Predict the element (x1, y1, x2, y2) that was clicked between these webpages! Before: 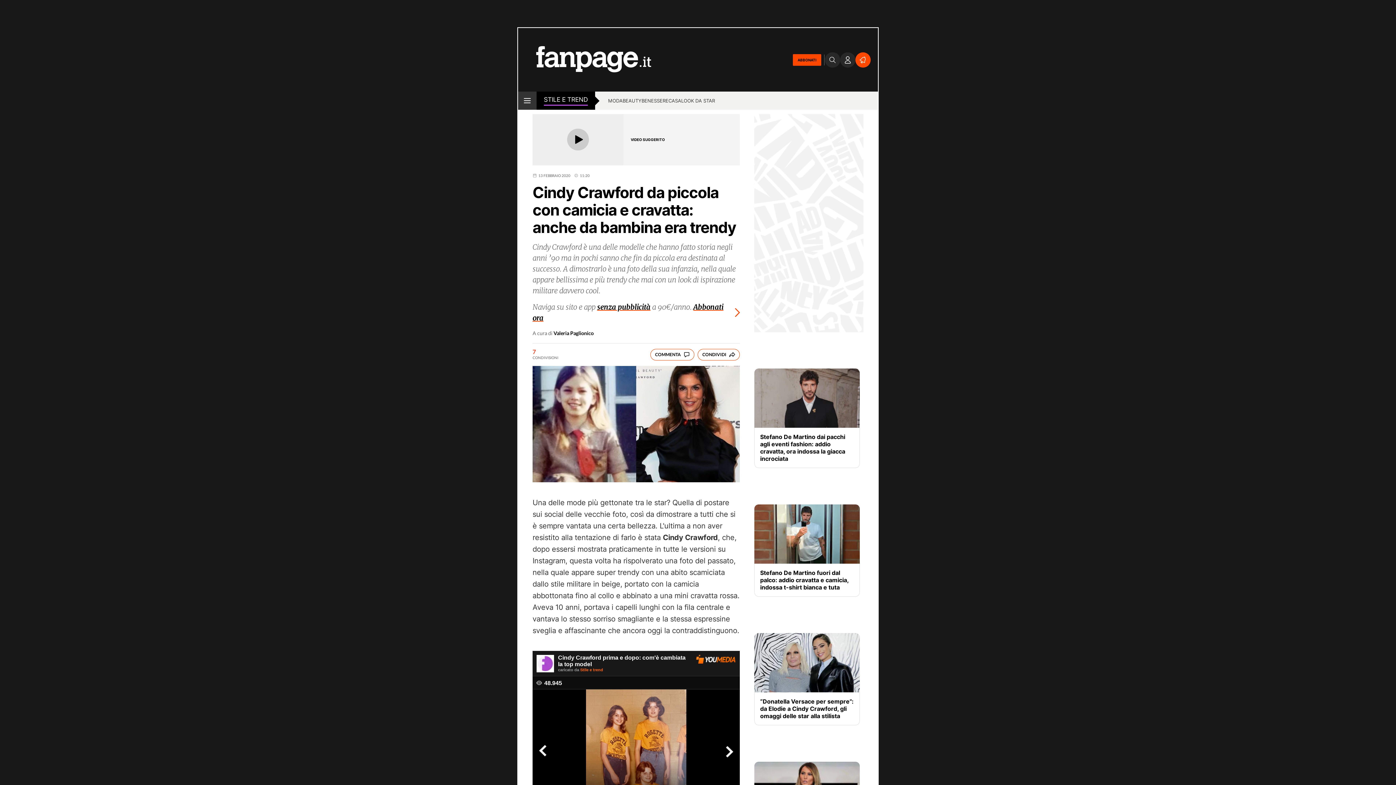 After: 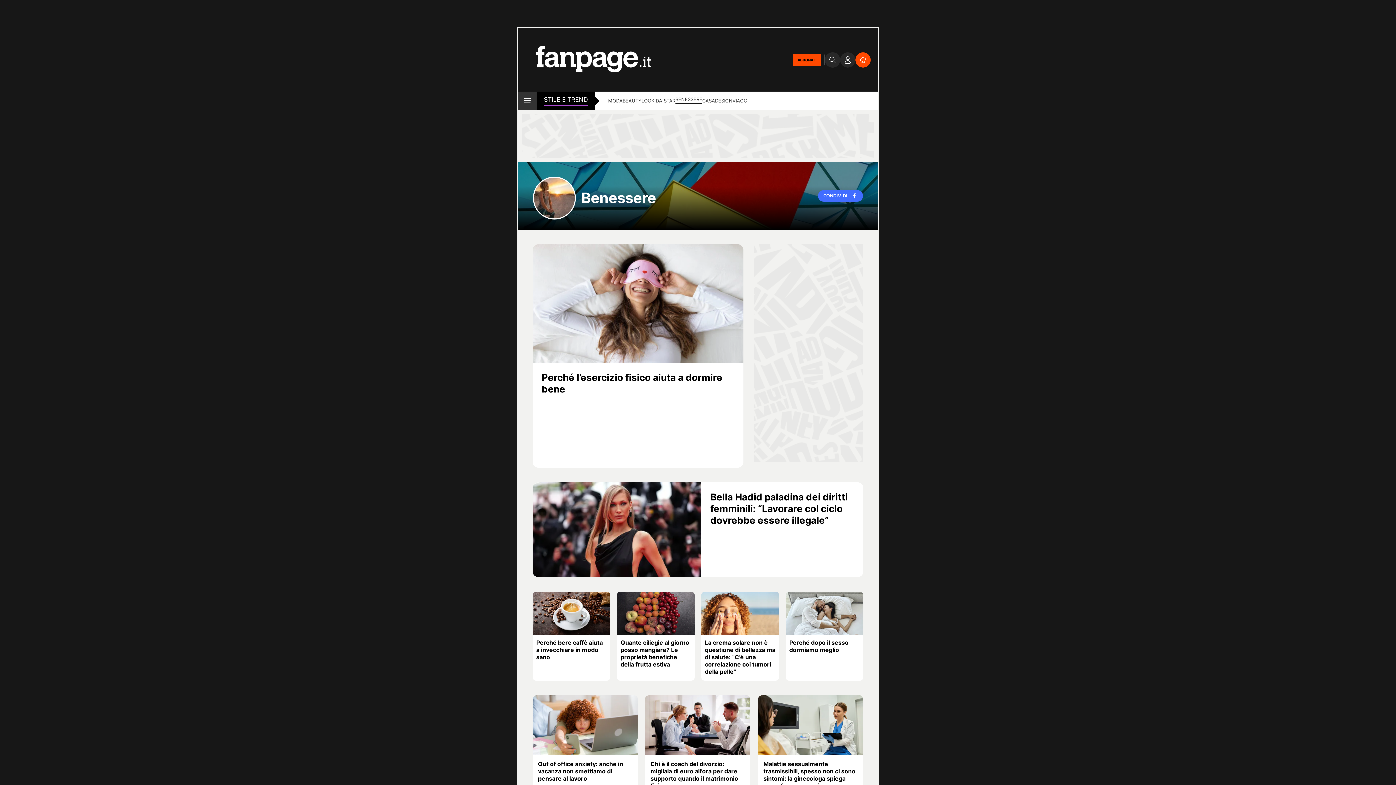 Action: bbox: (641, 97, 668, 105) label: BENESSERE